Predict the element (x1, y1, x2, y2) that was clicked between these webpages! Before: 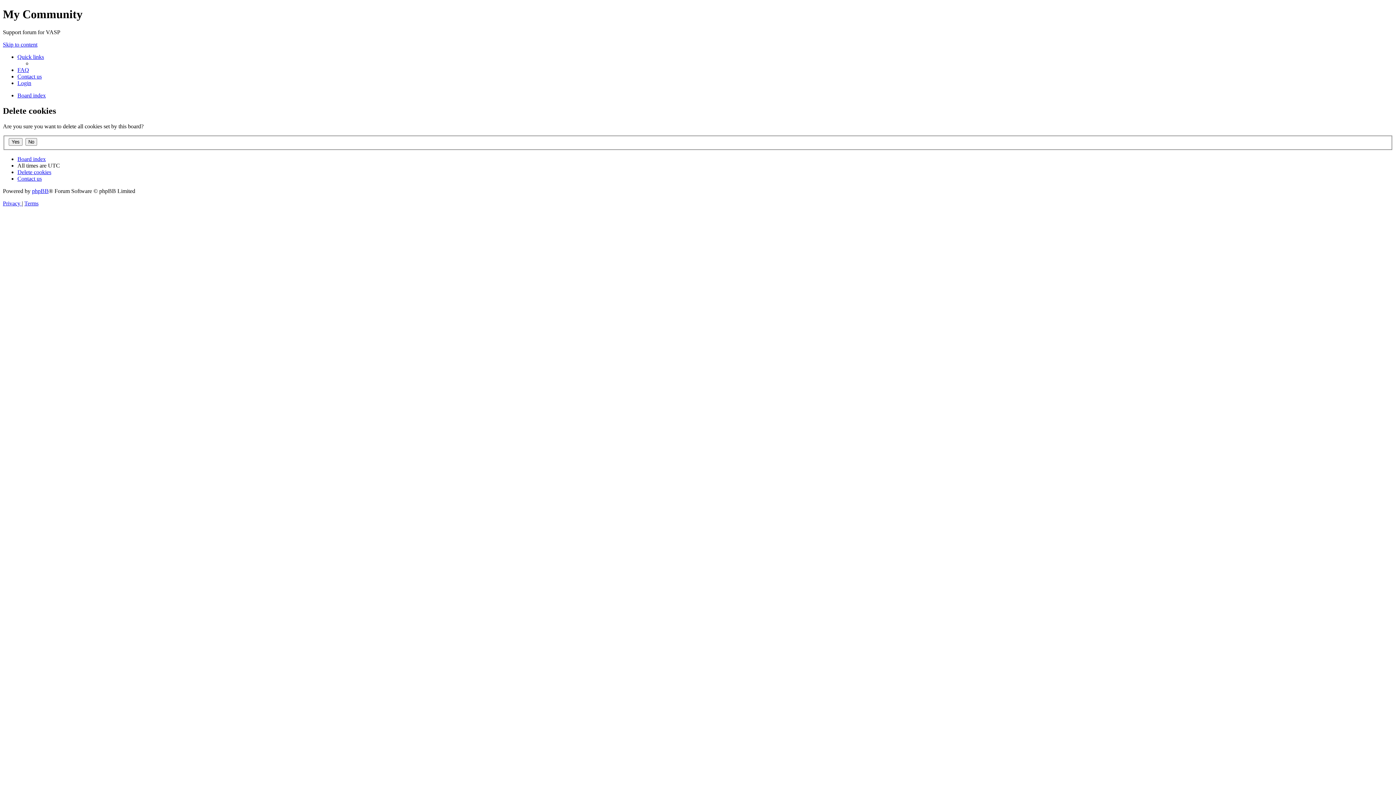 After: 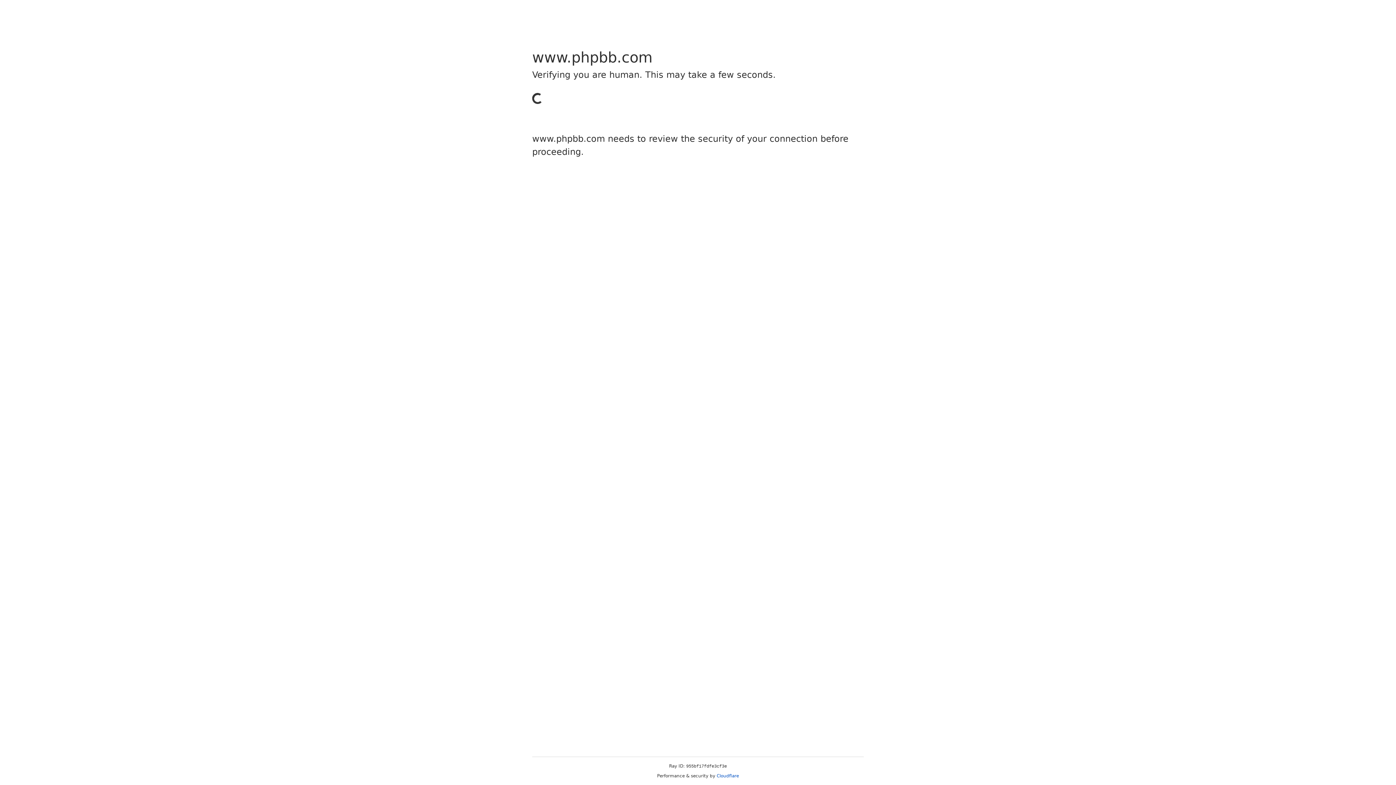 Action: label: phpBB bbox: (32, 188, 48, 194)